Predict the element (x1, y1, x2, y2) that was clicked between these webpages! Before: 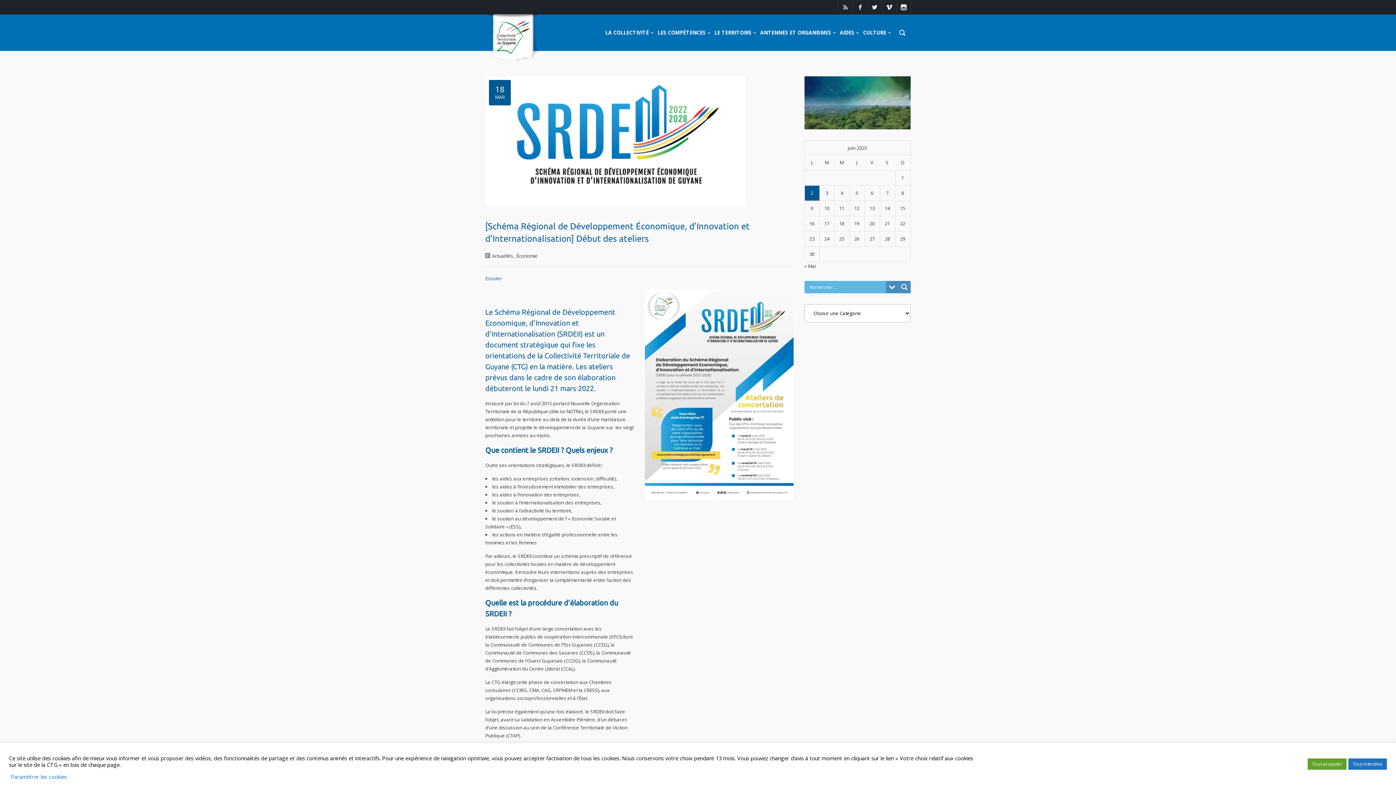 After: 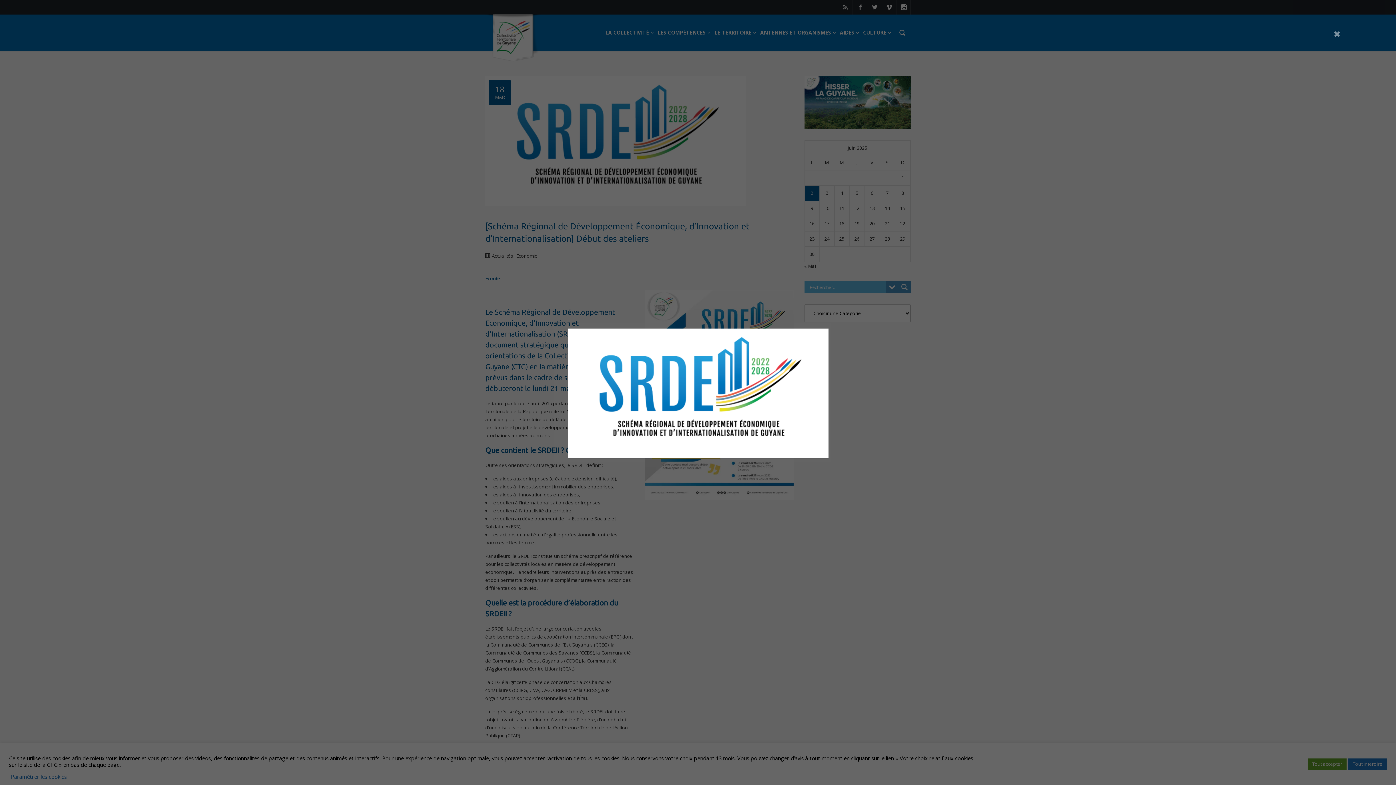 Action: label: 18
MAR bbox: (485, 76, 793, 205)